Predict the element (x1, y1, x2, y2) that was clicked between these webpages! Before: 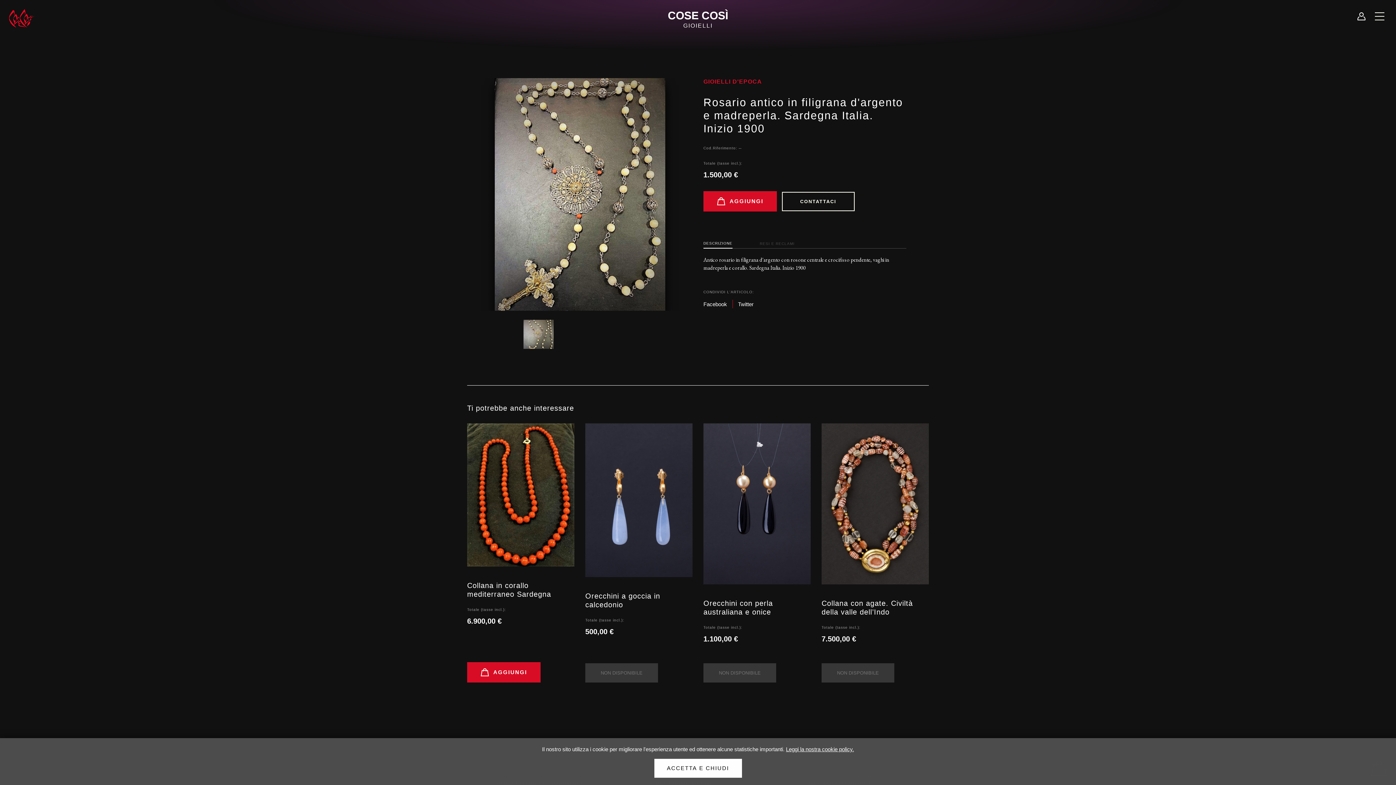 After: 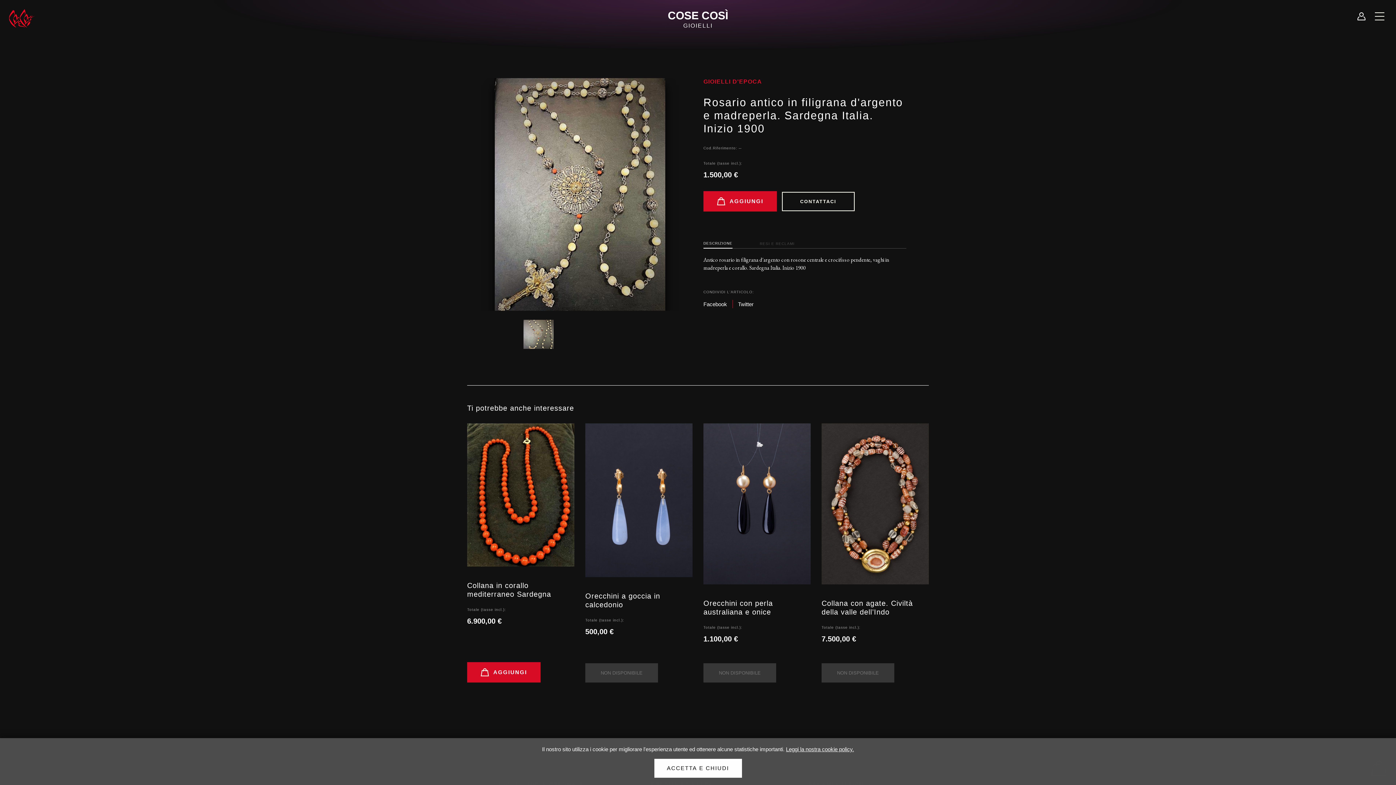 Action: label: Twitter bbox: (738, 300, 753, 308)